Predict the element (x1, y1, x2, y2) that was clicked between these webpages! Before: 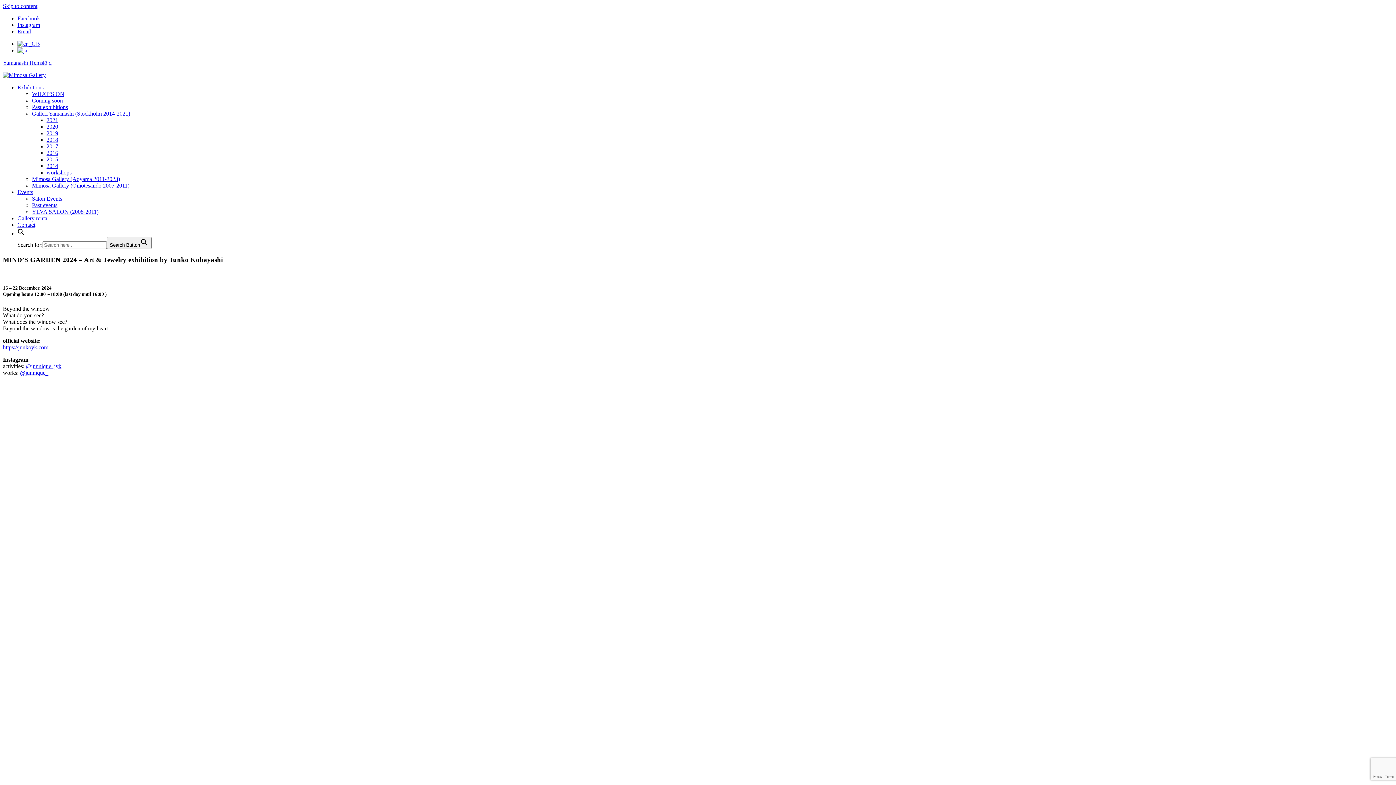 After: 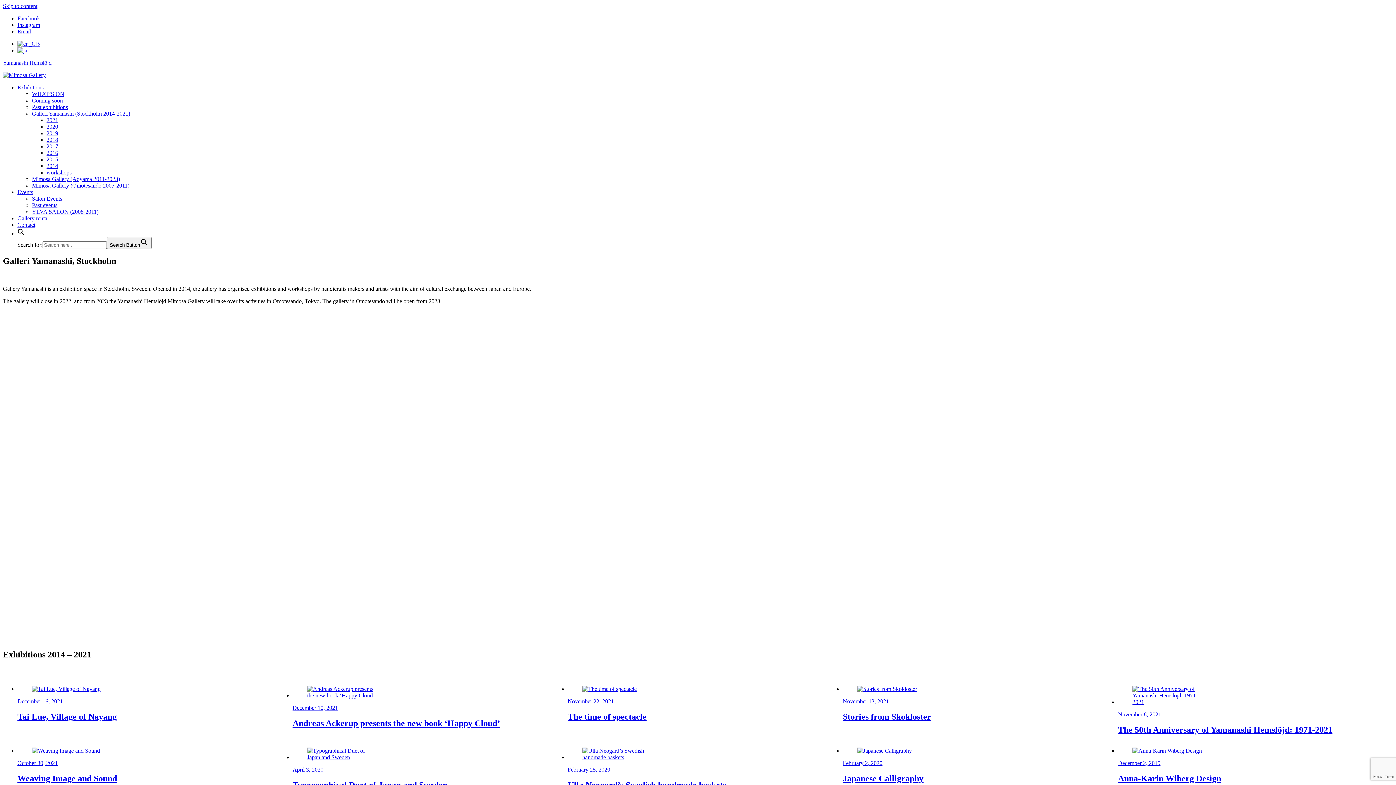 Action: label: Galleri Yamanashi (Stockholm 2014-2021) bbox: (32, 110, 130, 116)